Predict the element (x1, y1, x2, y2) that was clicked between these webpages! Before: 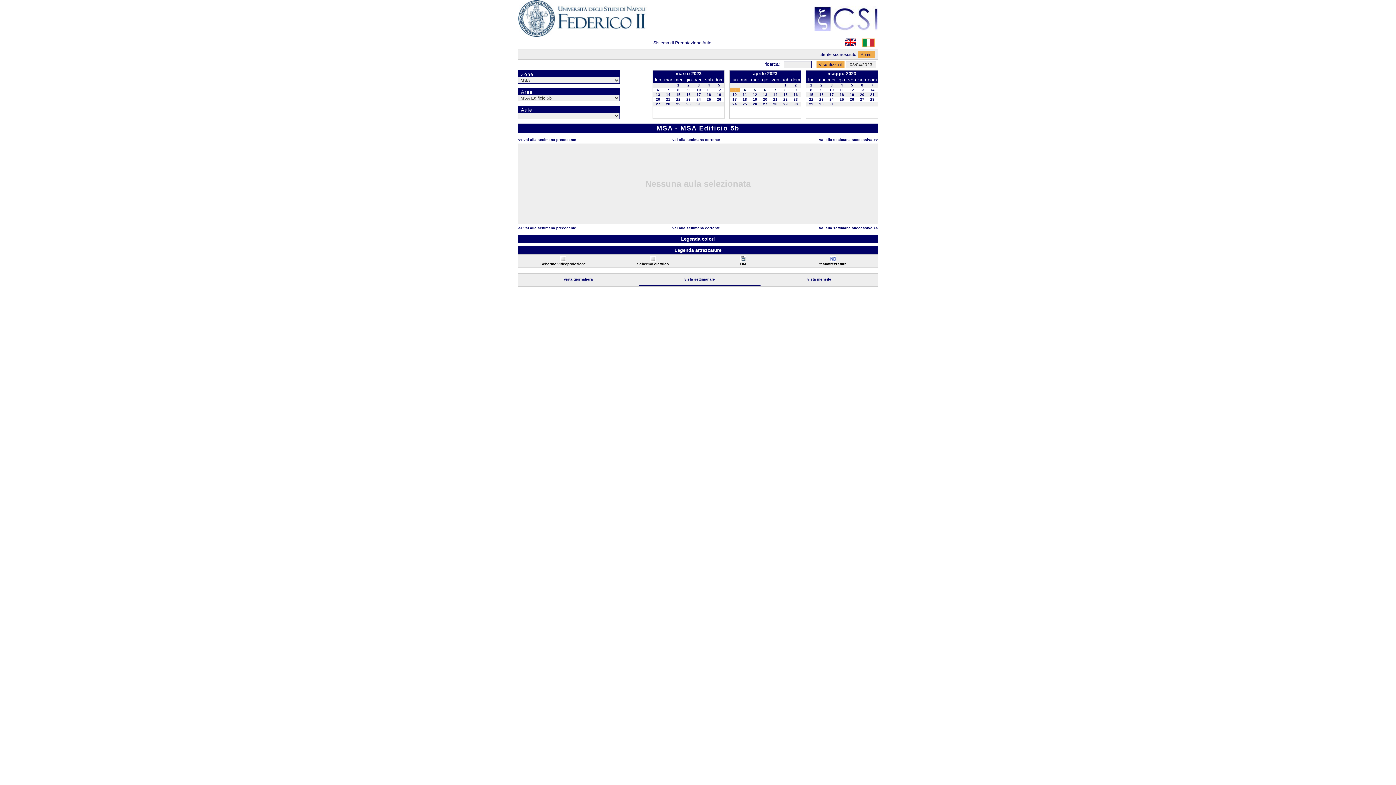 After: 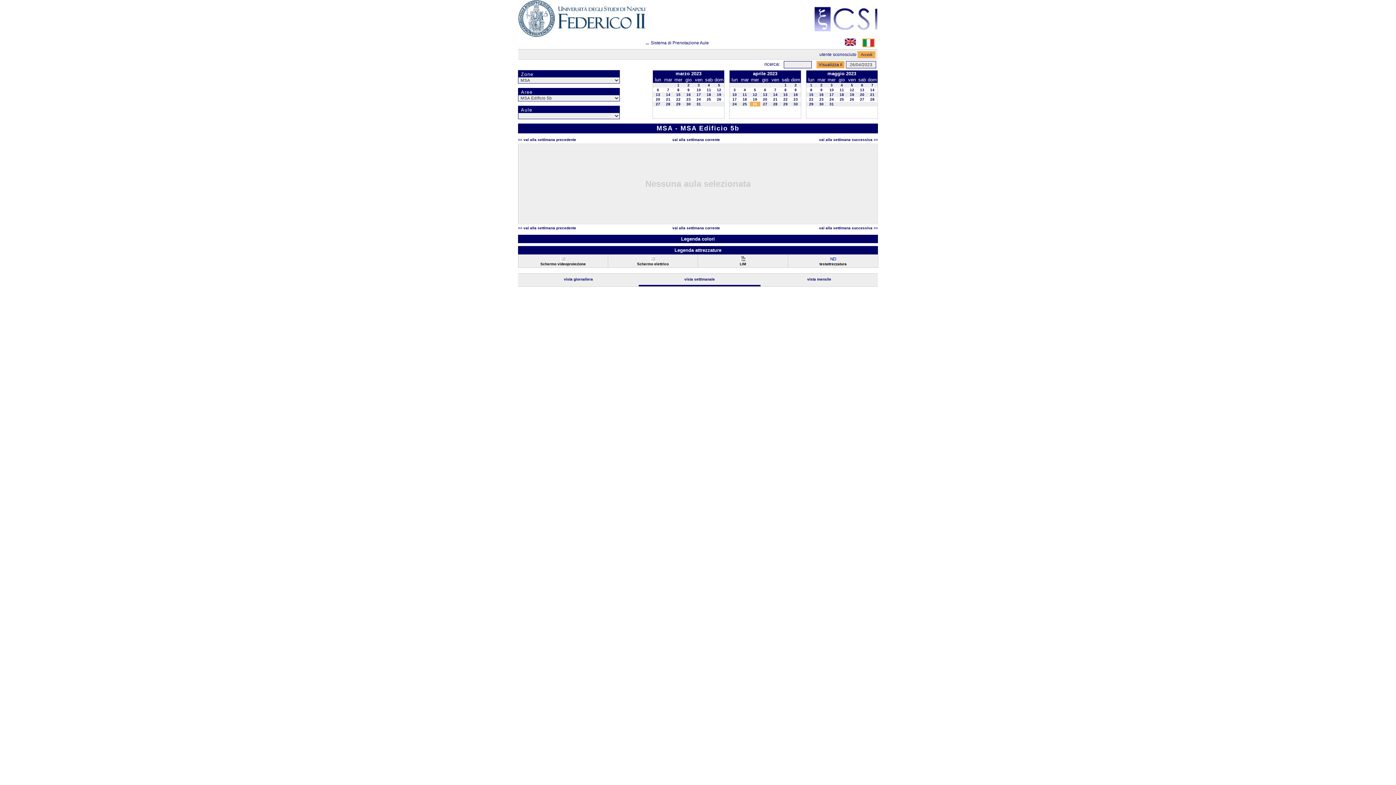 Action: label: 26 bbox: (753, 102, 757, 106)